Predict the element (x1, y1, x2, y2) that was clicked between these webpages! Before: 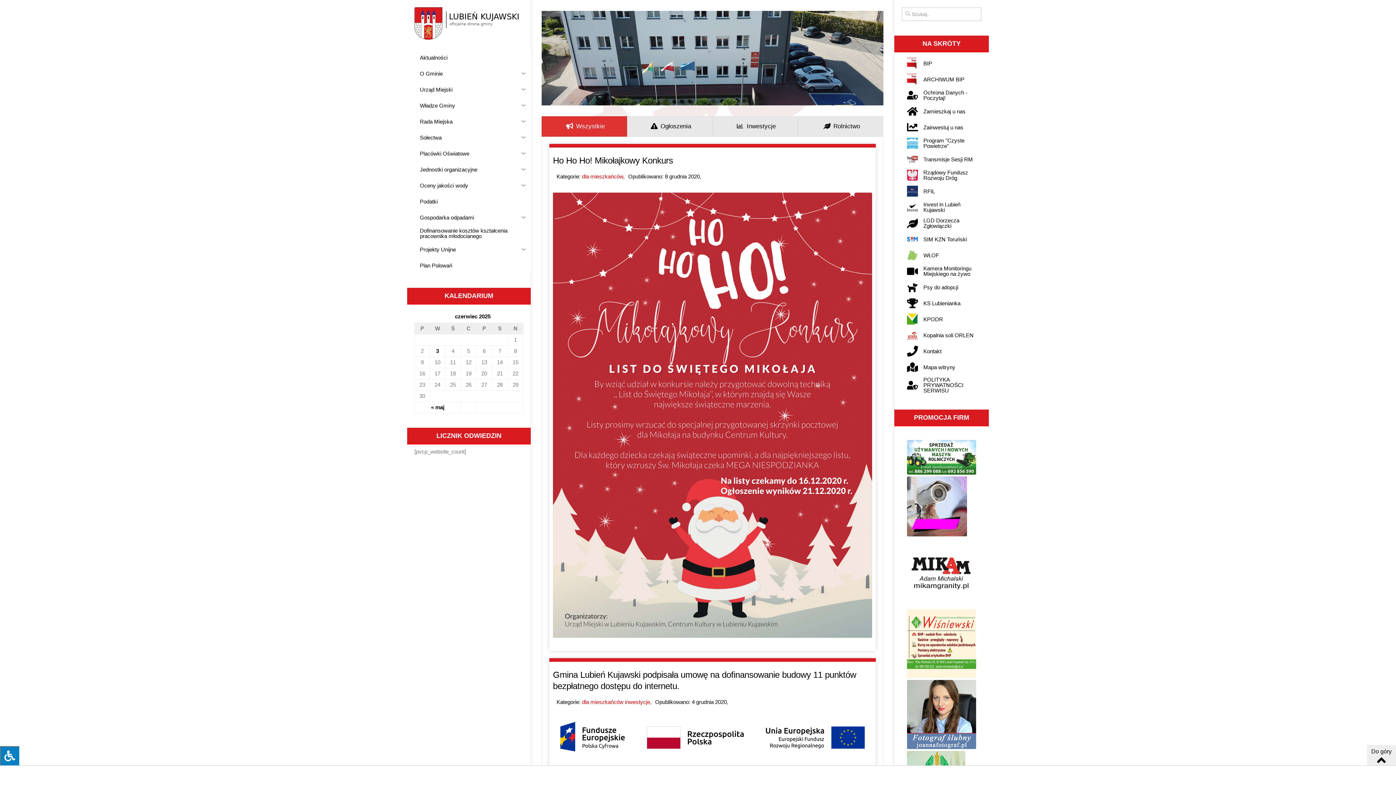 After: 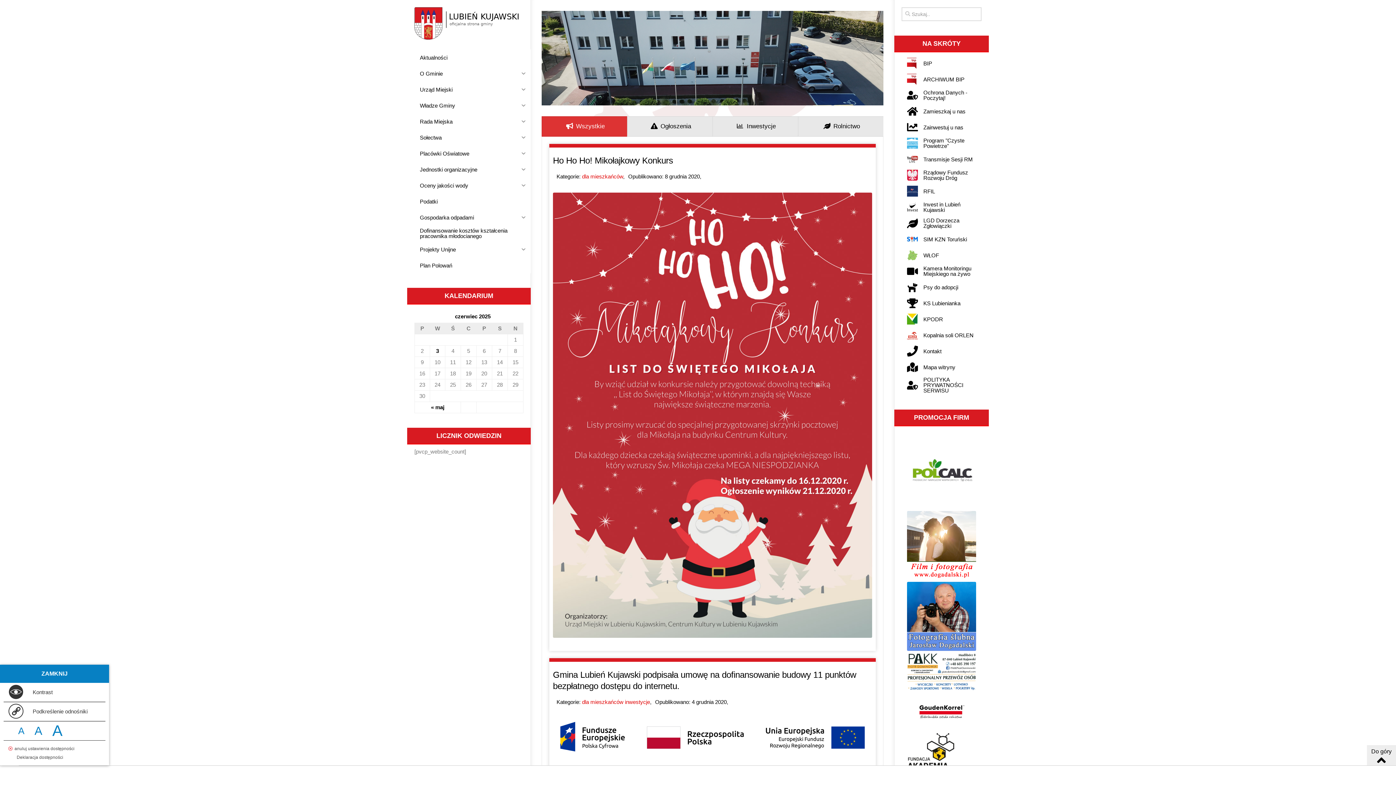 Action: bbox: (0, 746, 19, 765) label: Press "Alt + A" to open\close the accessibility menu